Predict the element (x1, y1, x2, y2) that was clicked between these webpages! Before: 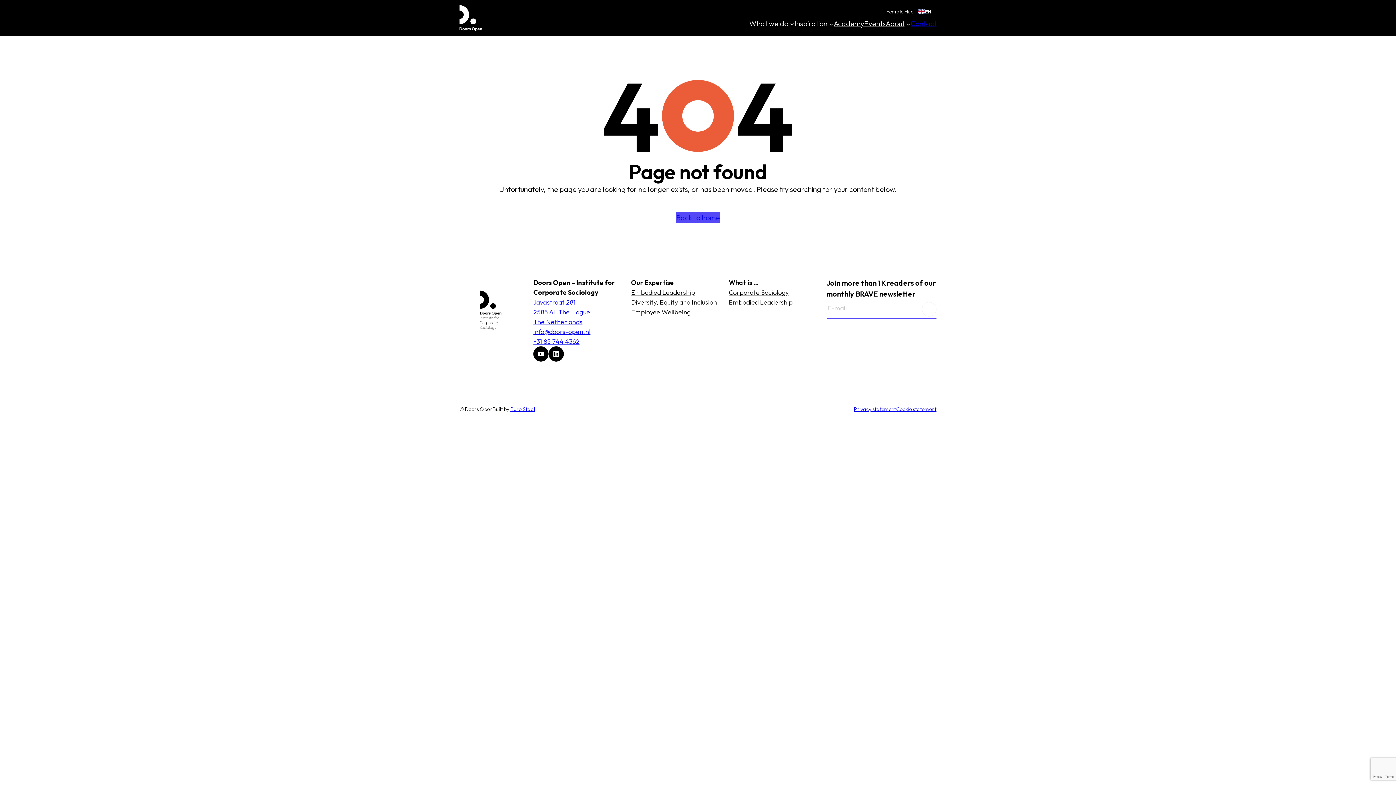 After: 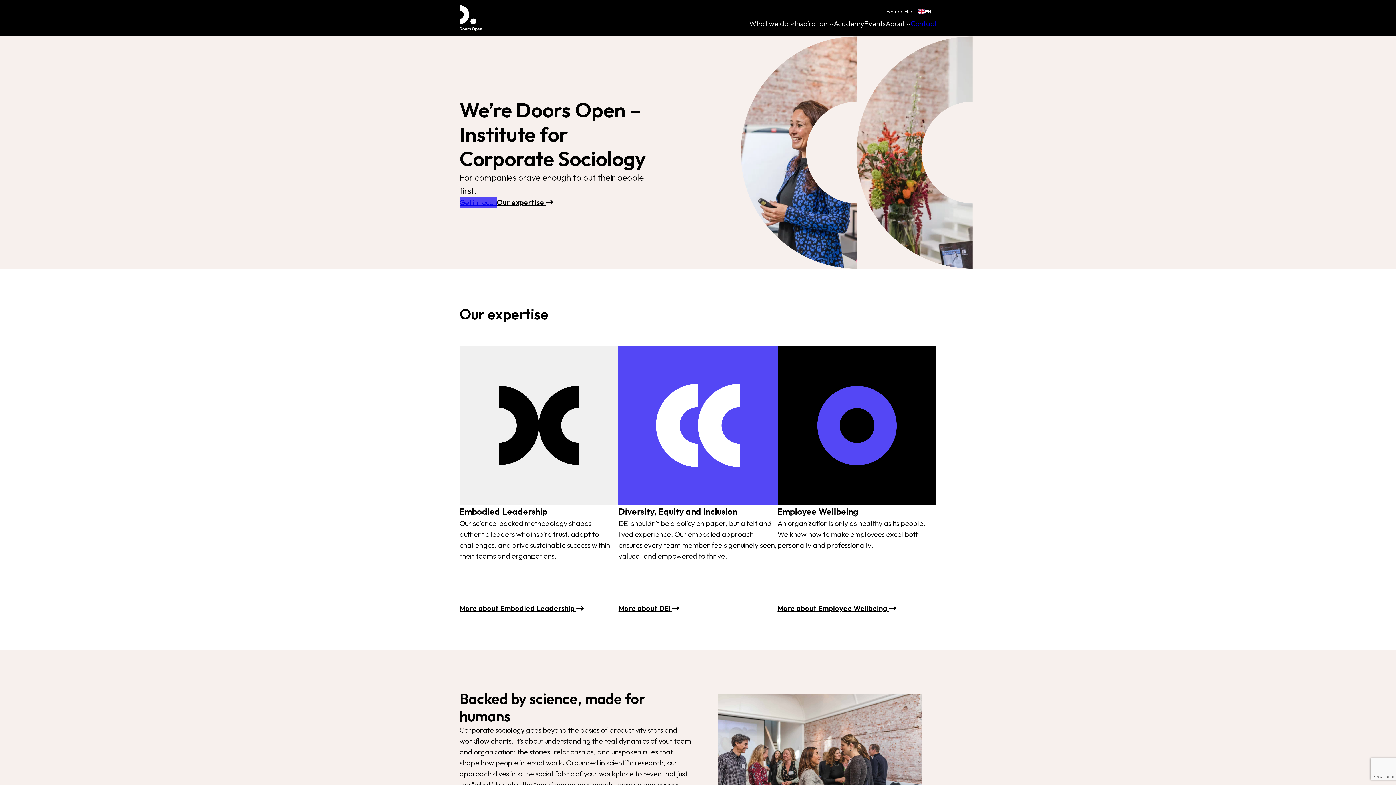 Action: bbox: (676, 212, 720, 223) label: Back to home